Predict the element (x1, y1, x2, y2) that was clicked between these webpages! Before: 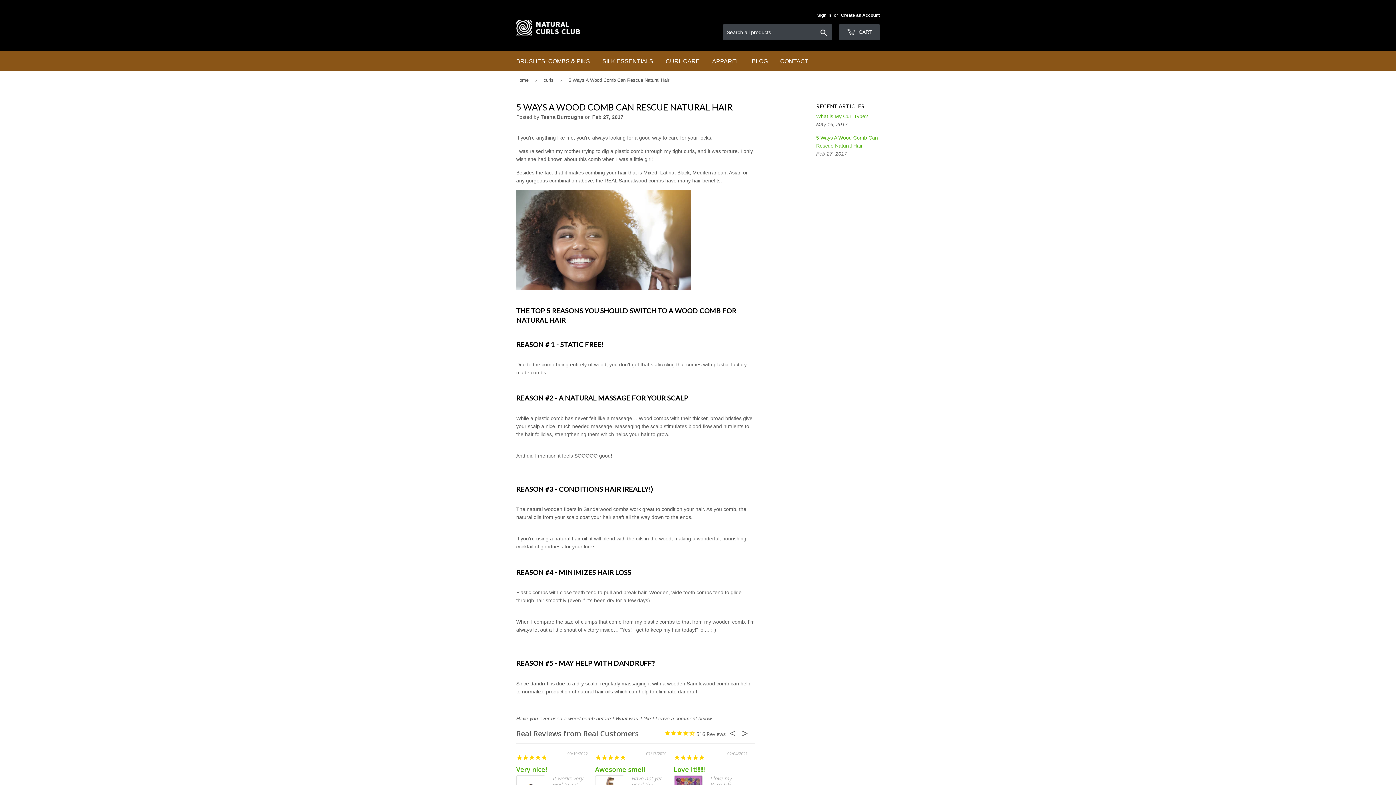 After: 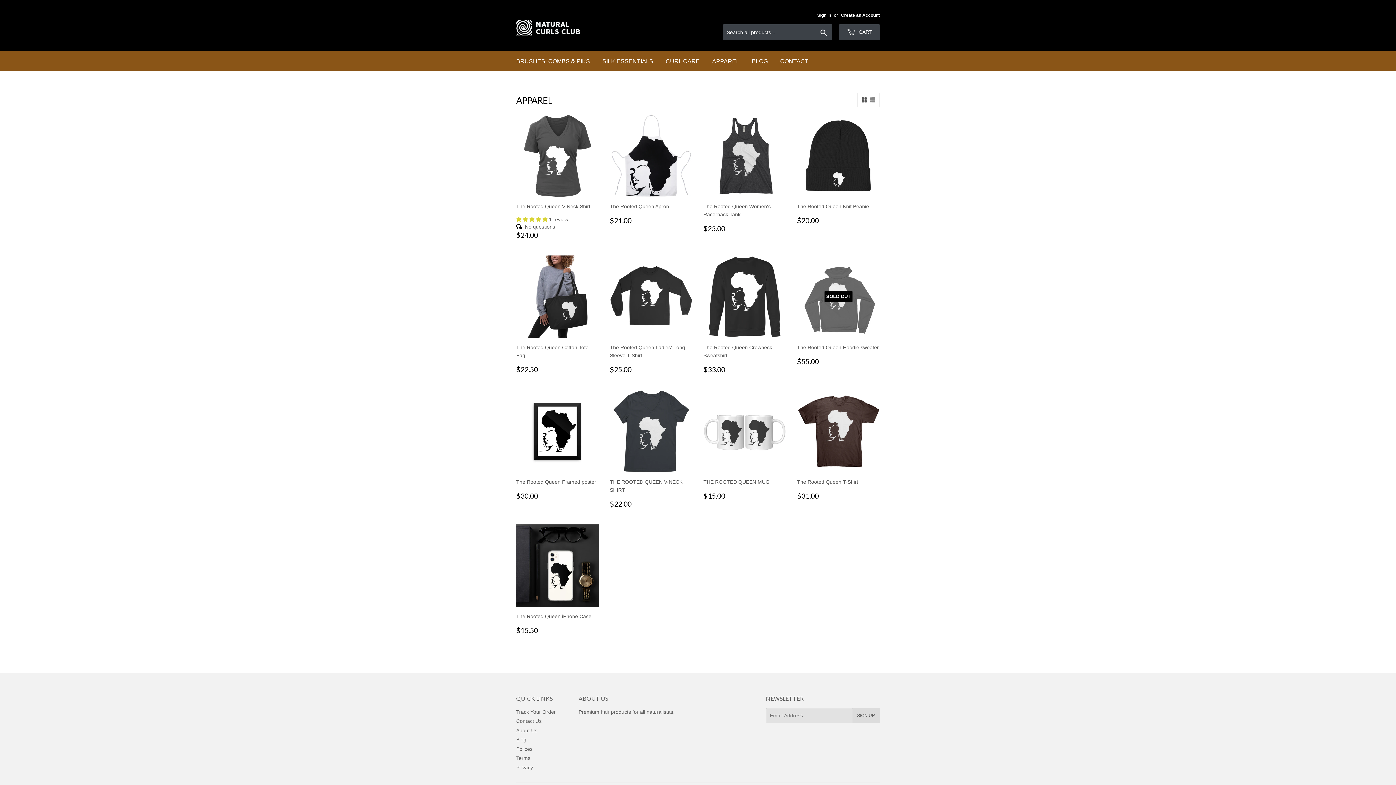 Action: bbox: (706, 51, 745, 71) label: APPAREL